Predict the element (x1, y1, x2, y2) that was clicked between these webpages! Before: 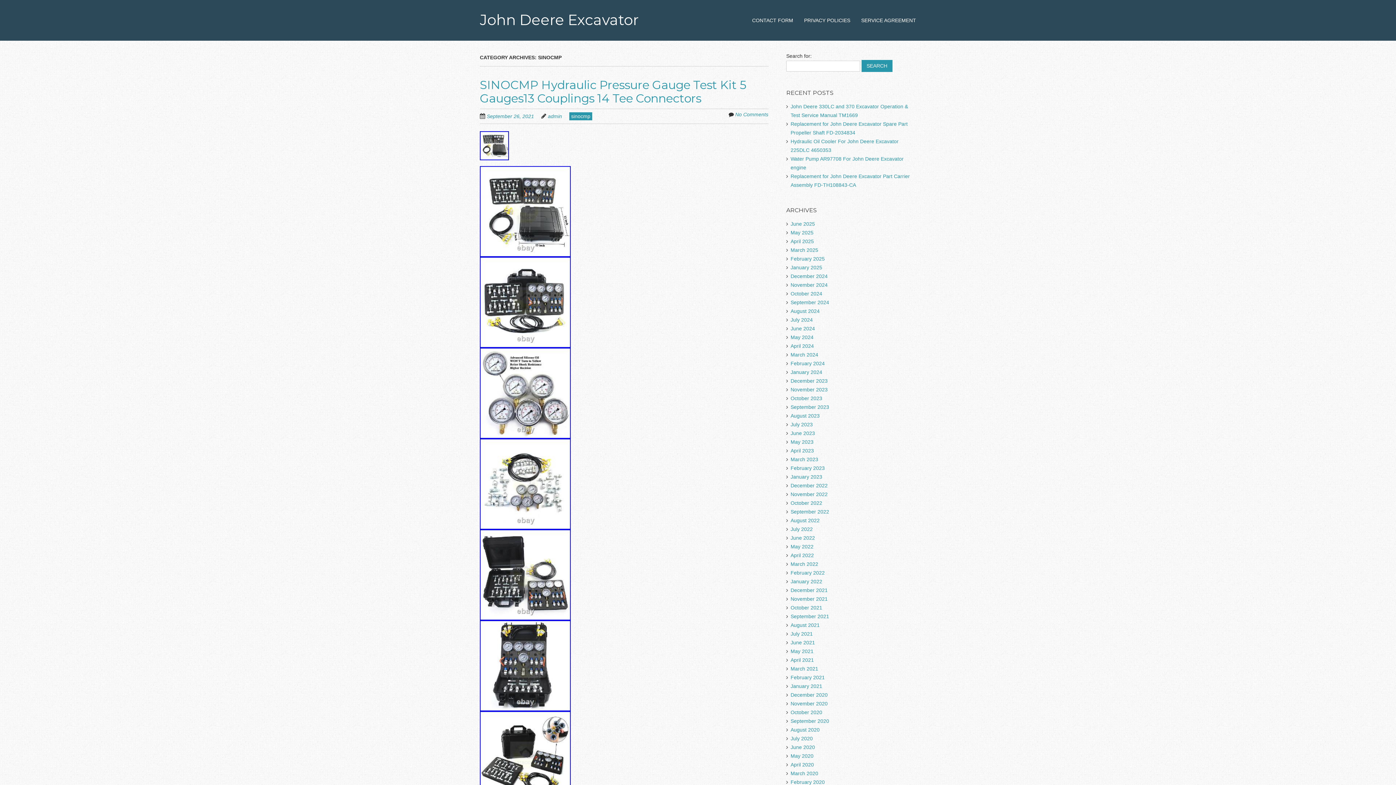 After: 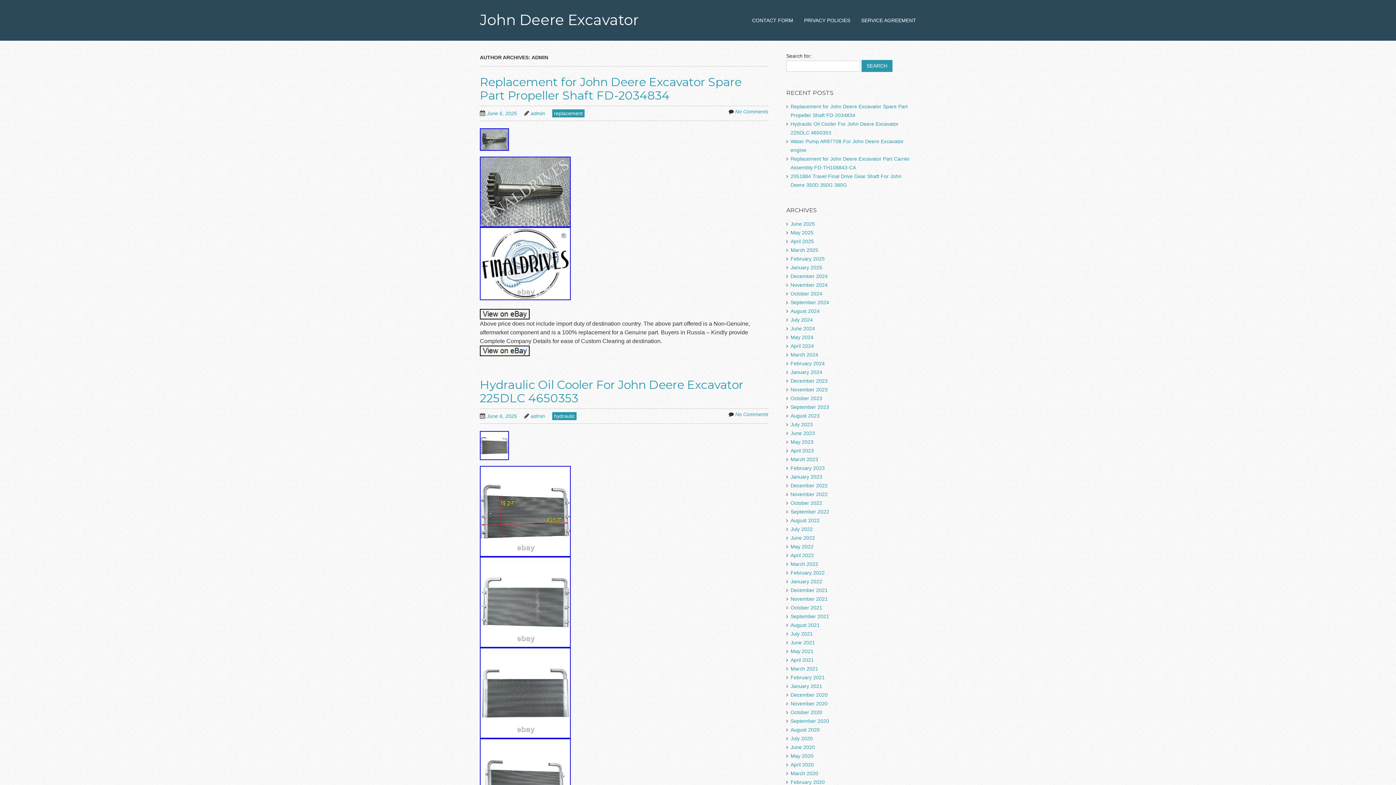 Action: bbox: (548, 113, 562, 119) label: admin